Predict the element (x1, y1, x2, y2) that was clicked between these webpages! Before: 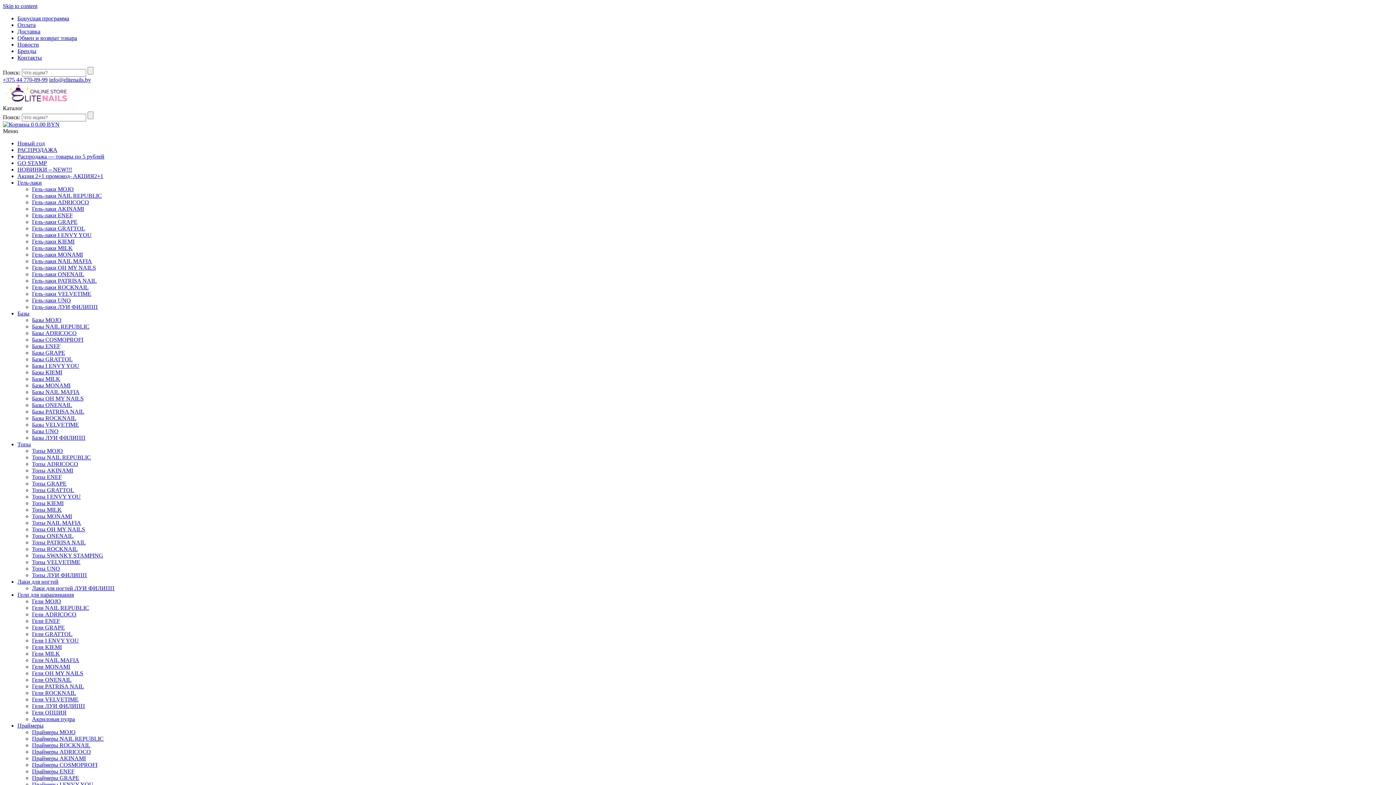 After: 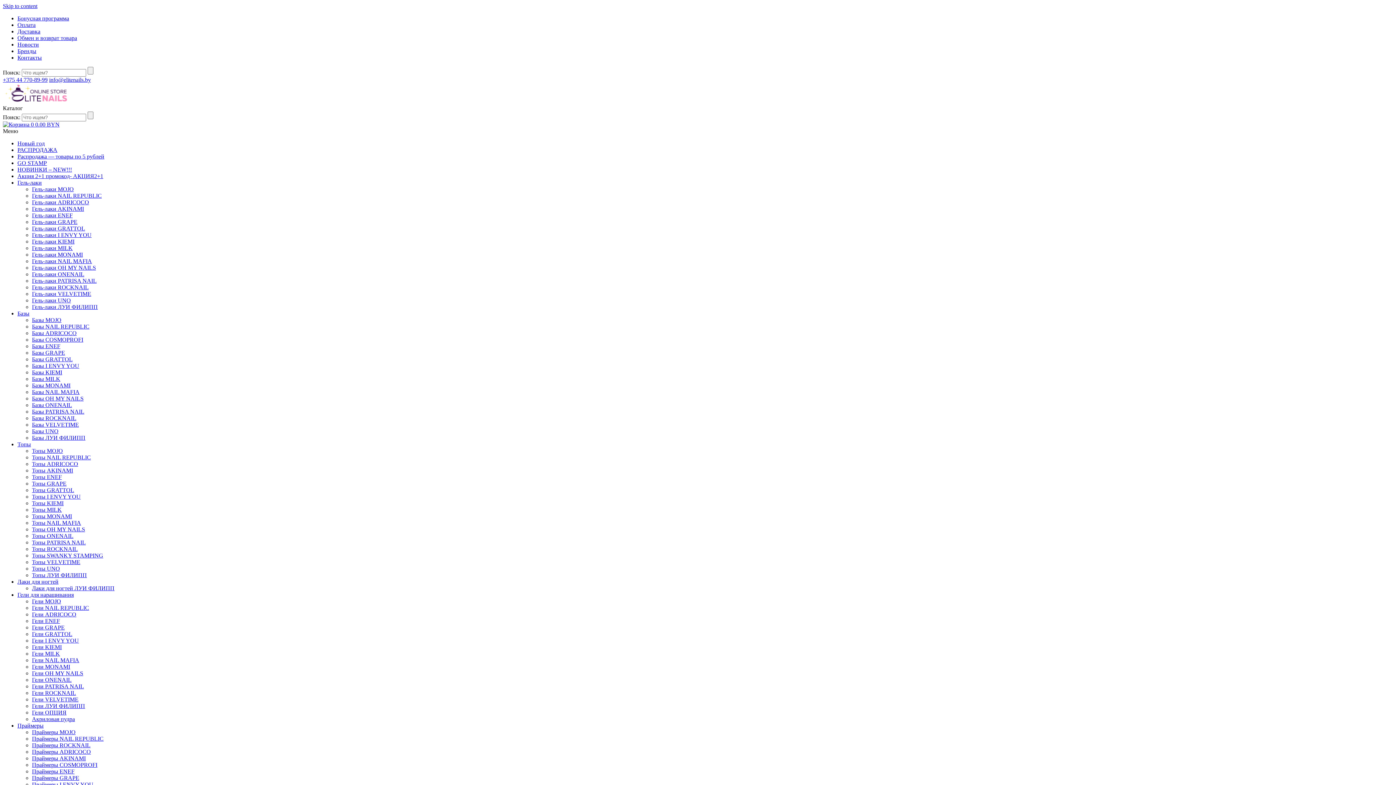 Action: bbox: (32, 487, 74, 493) label: Топы GRATTOL